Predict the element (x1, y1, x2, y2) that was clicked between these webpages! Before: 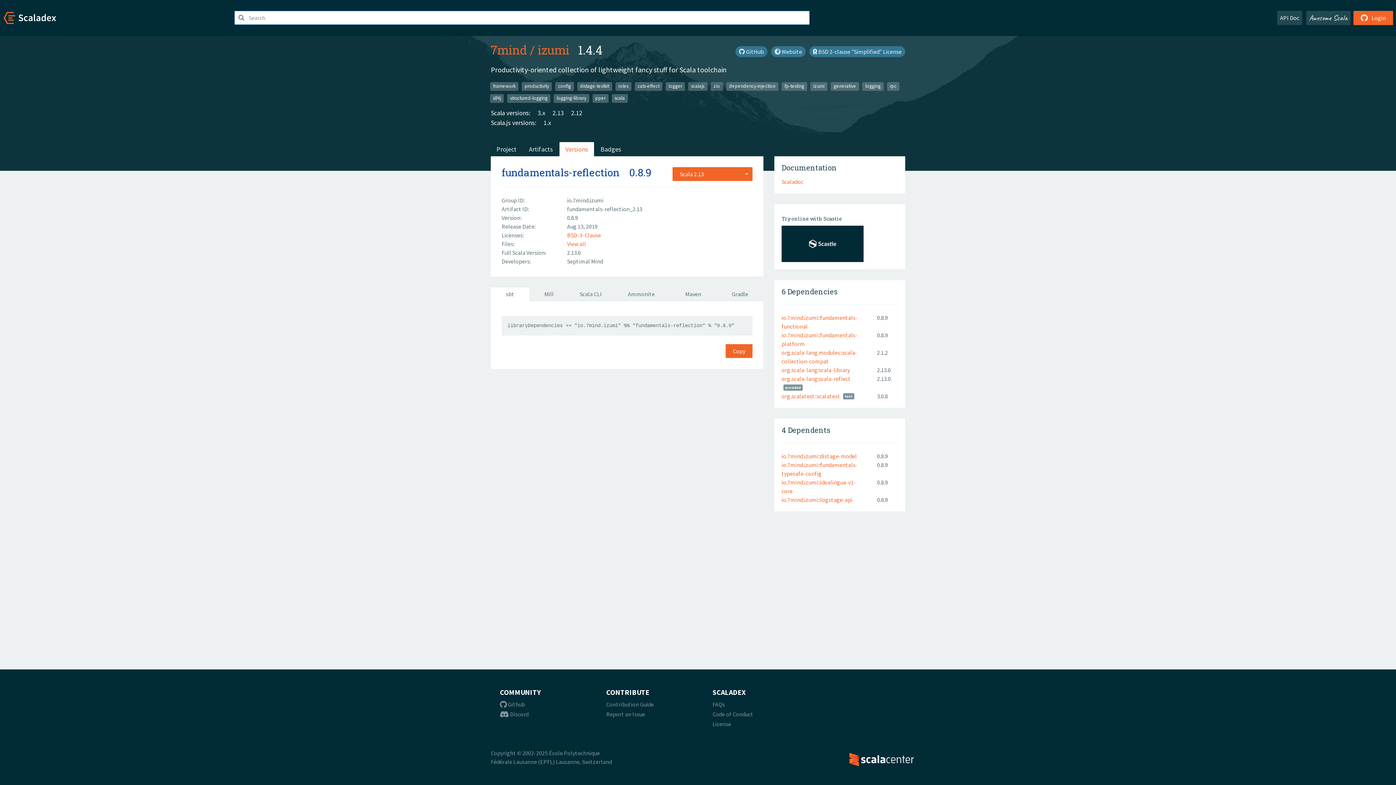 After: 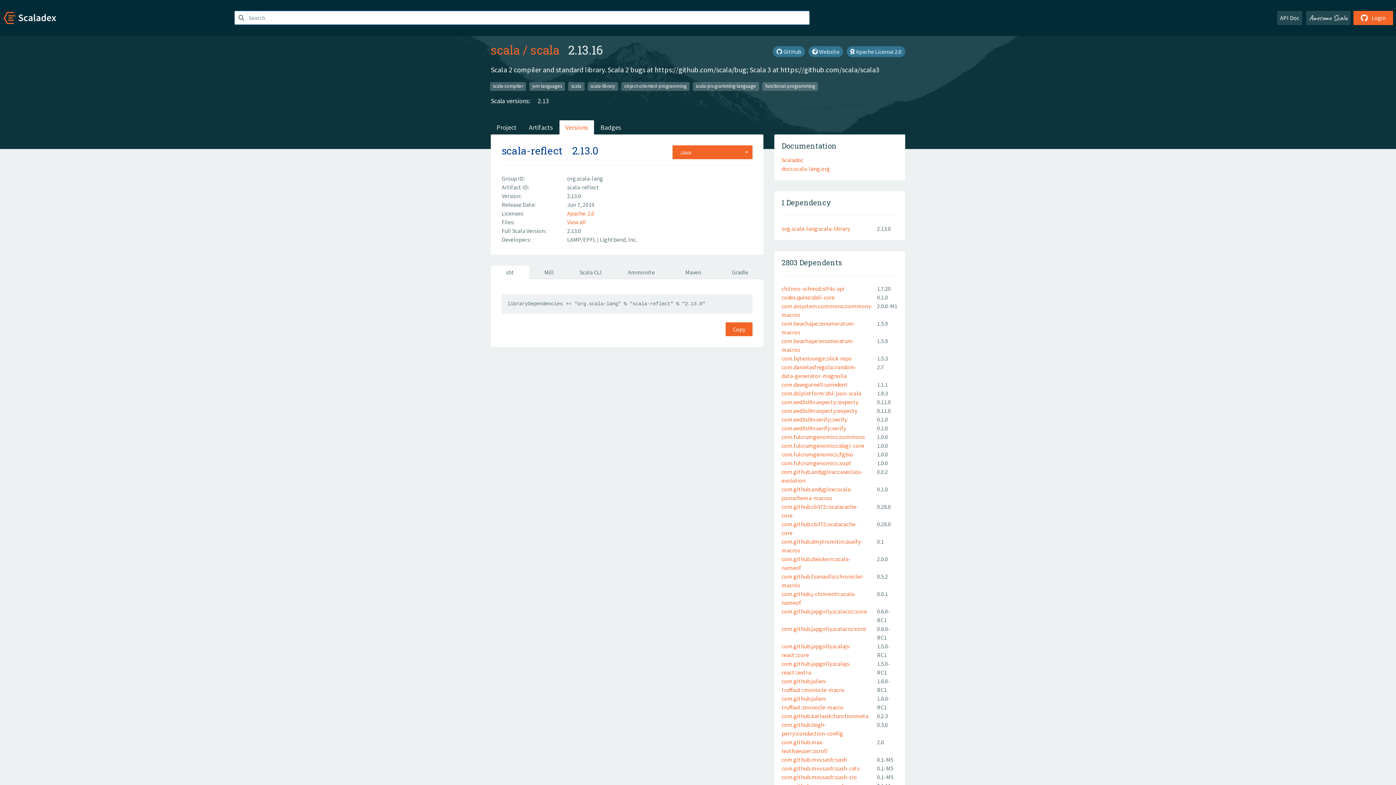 Action: bbox: (781, 375, 850, 382) label: org.scala-lang:scala-reflect